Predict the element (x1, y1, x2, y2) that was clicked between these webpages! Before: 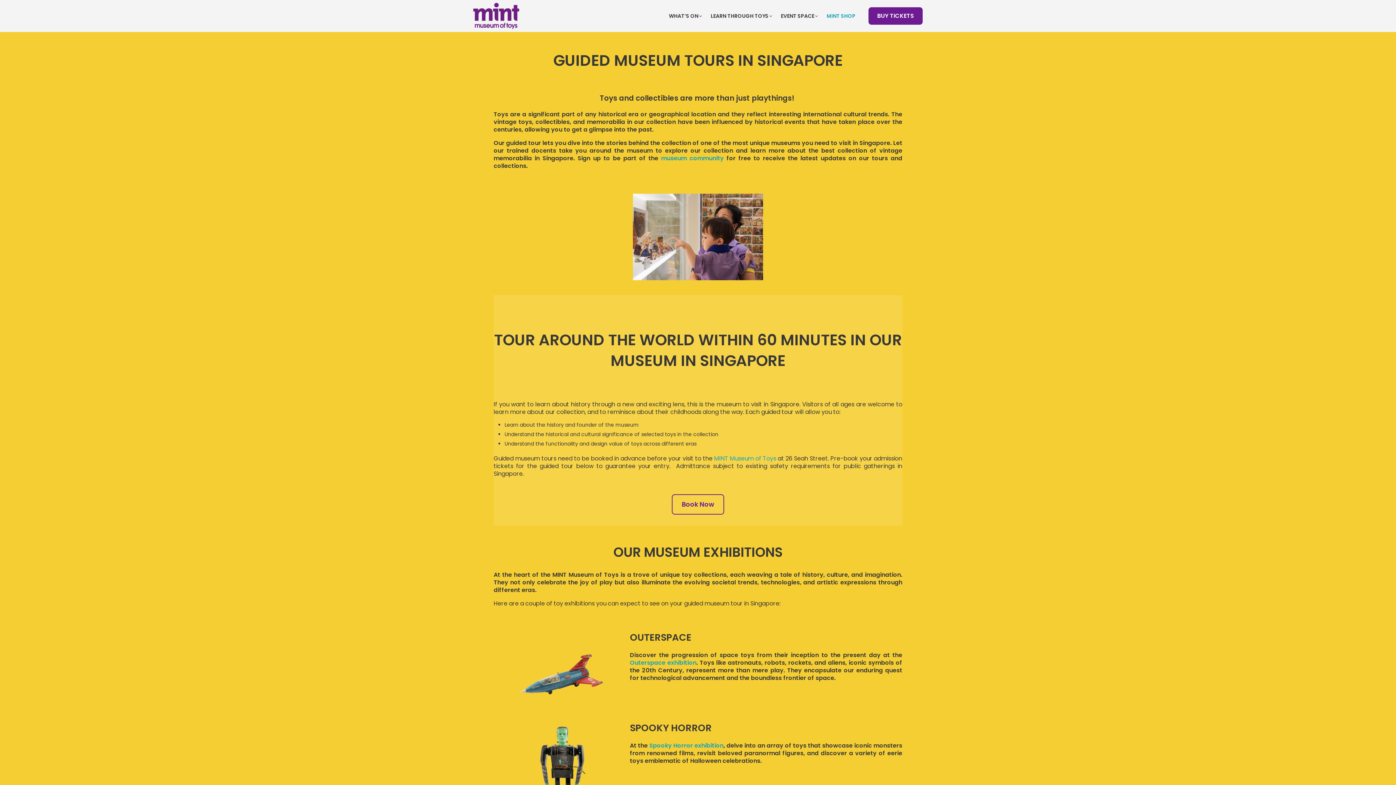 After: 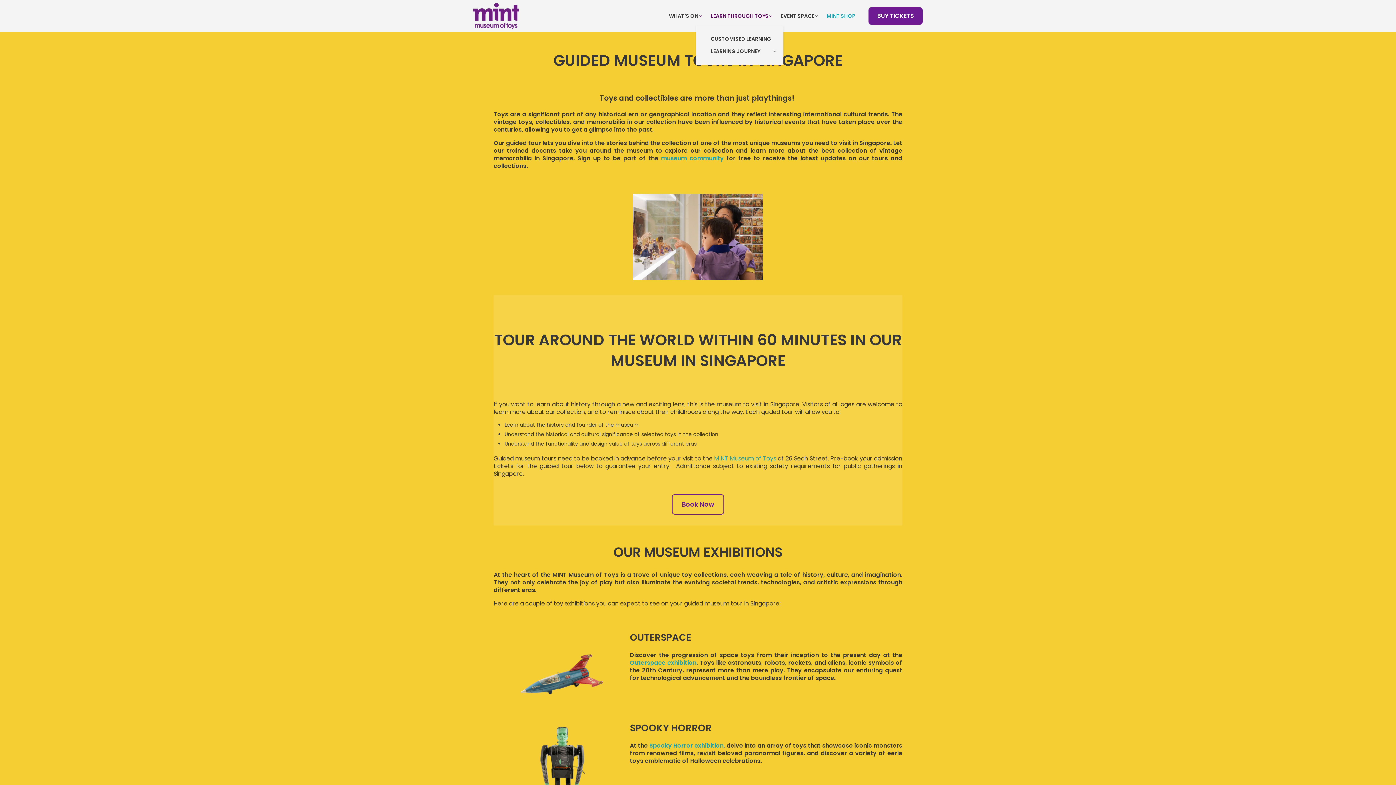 Action: label: LEARN THROUGH TOYS bbox: (710, 13, 772, 18)